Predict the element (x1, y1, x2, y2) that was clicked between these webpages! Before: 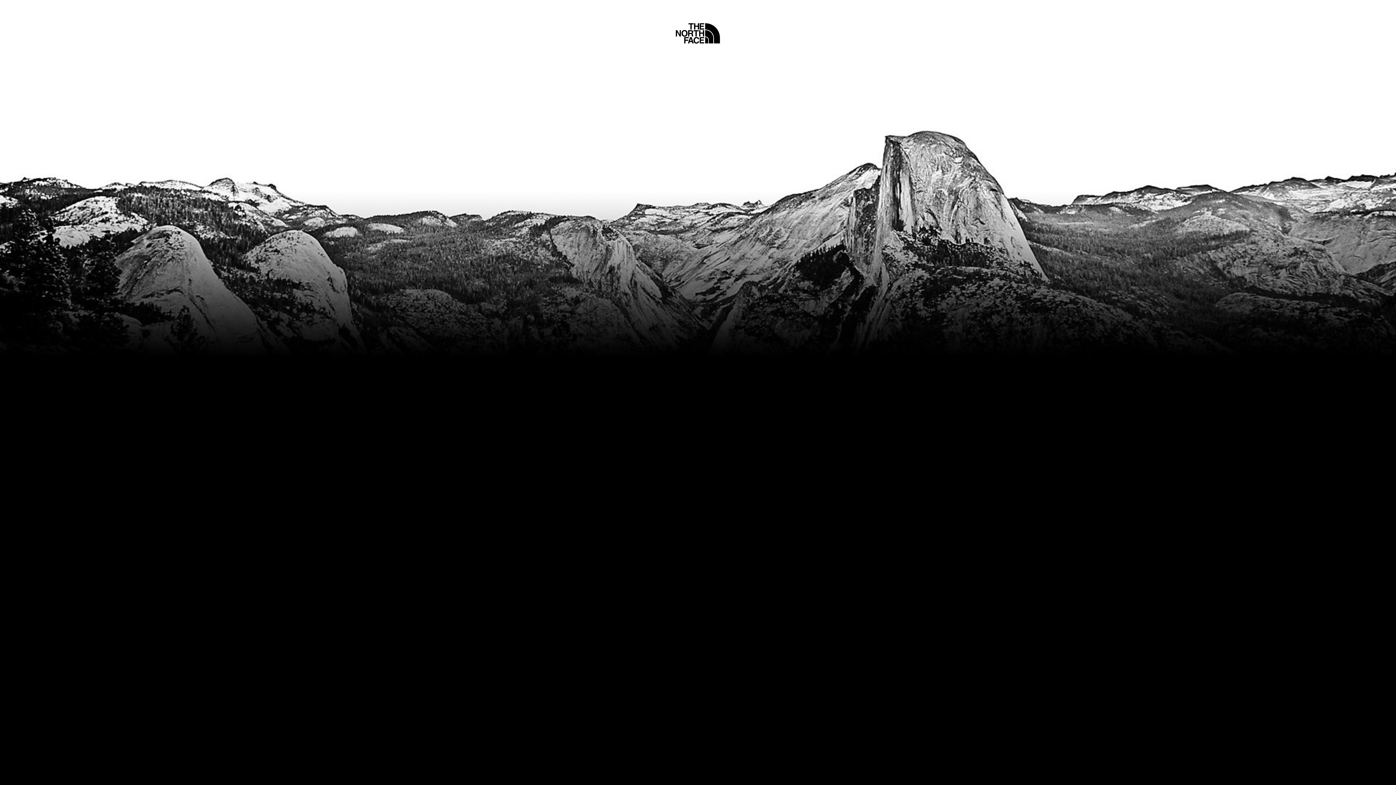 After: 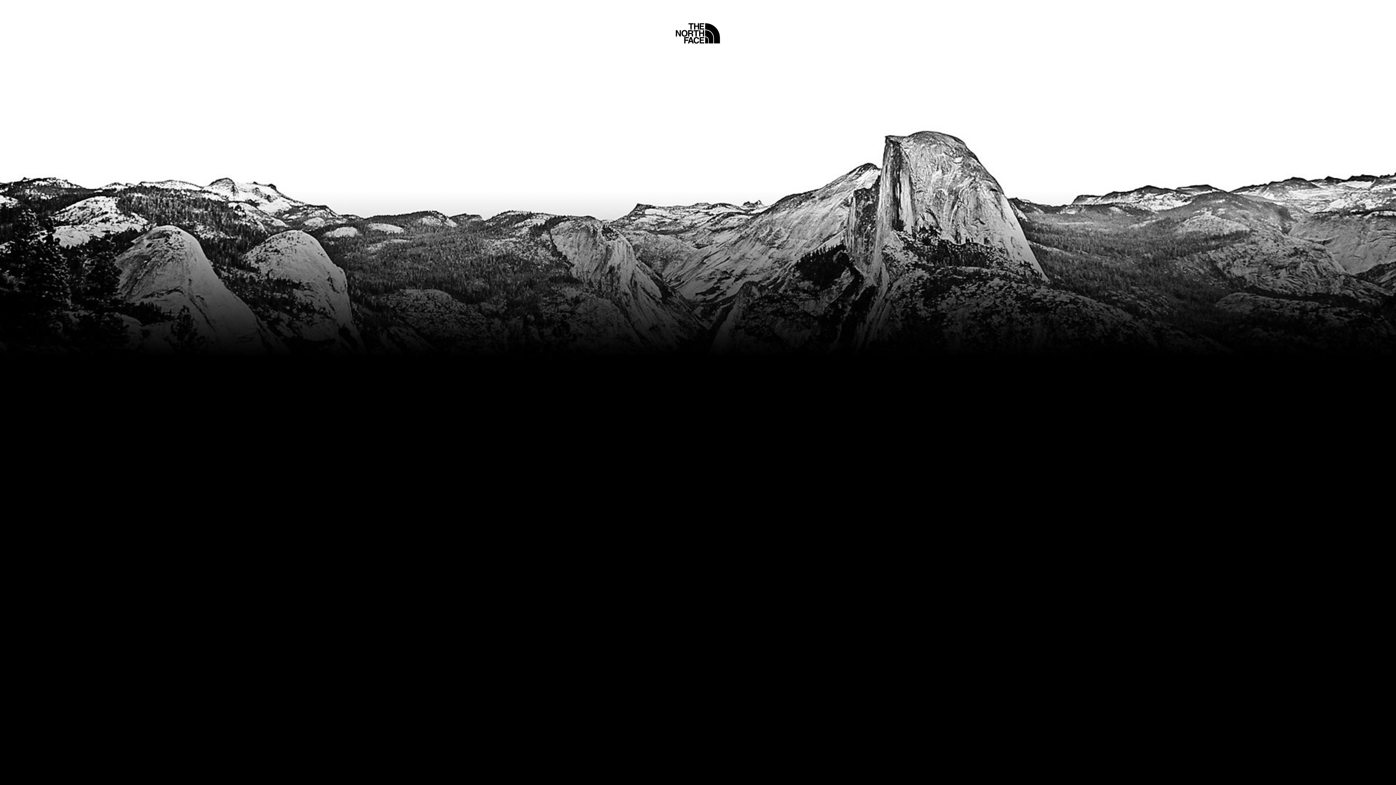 Action: label: Home bbox: (675, 5, 720, 45)